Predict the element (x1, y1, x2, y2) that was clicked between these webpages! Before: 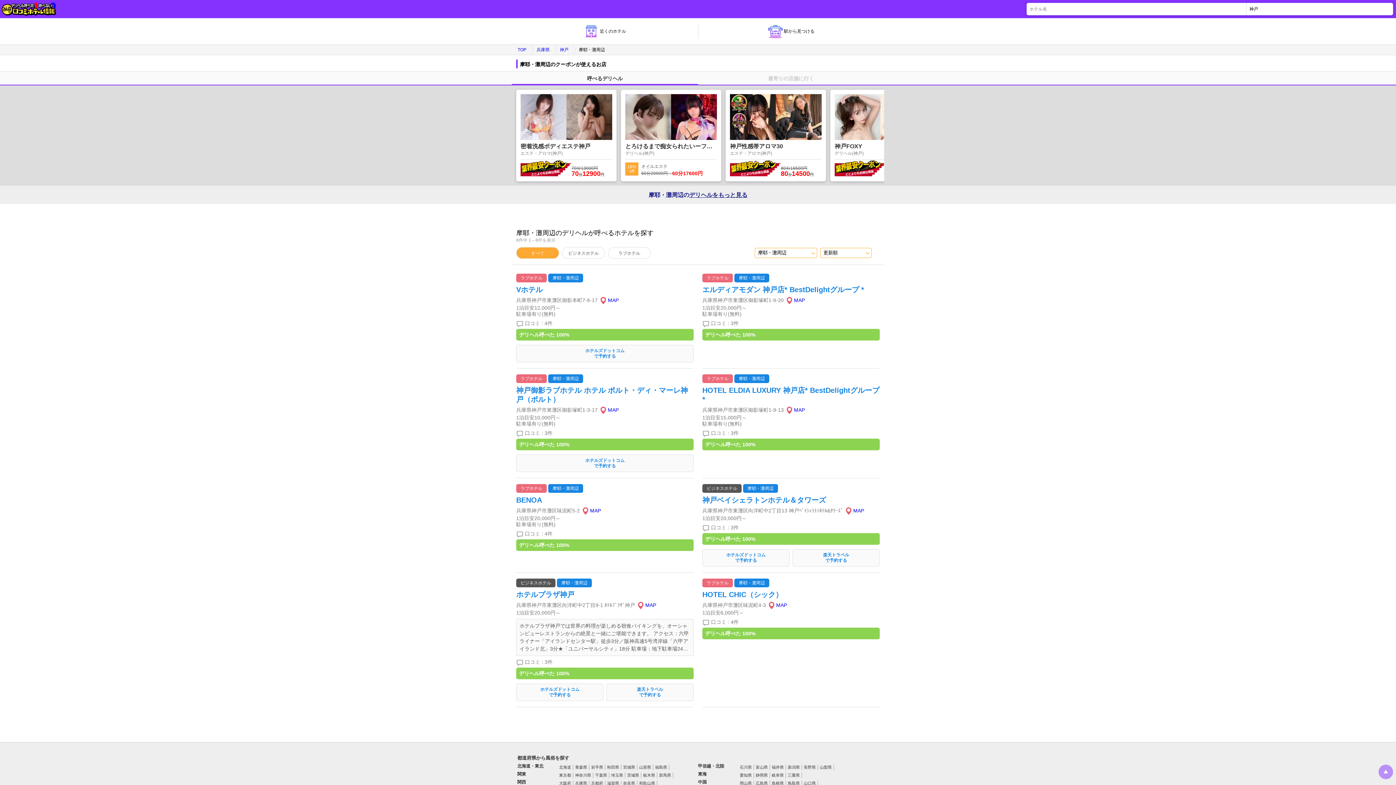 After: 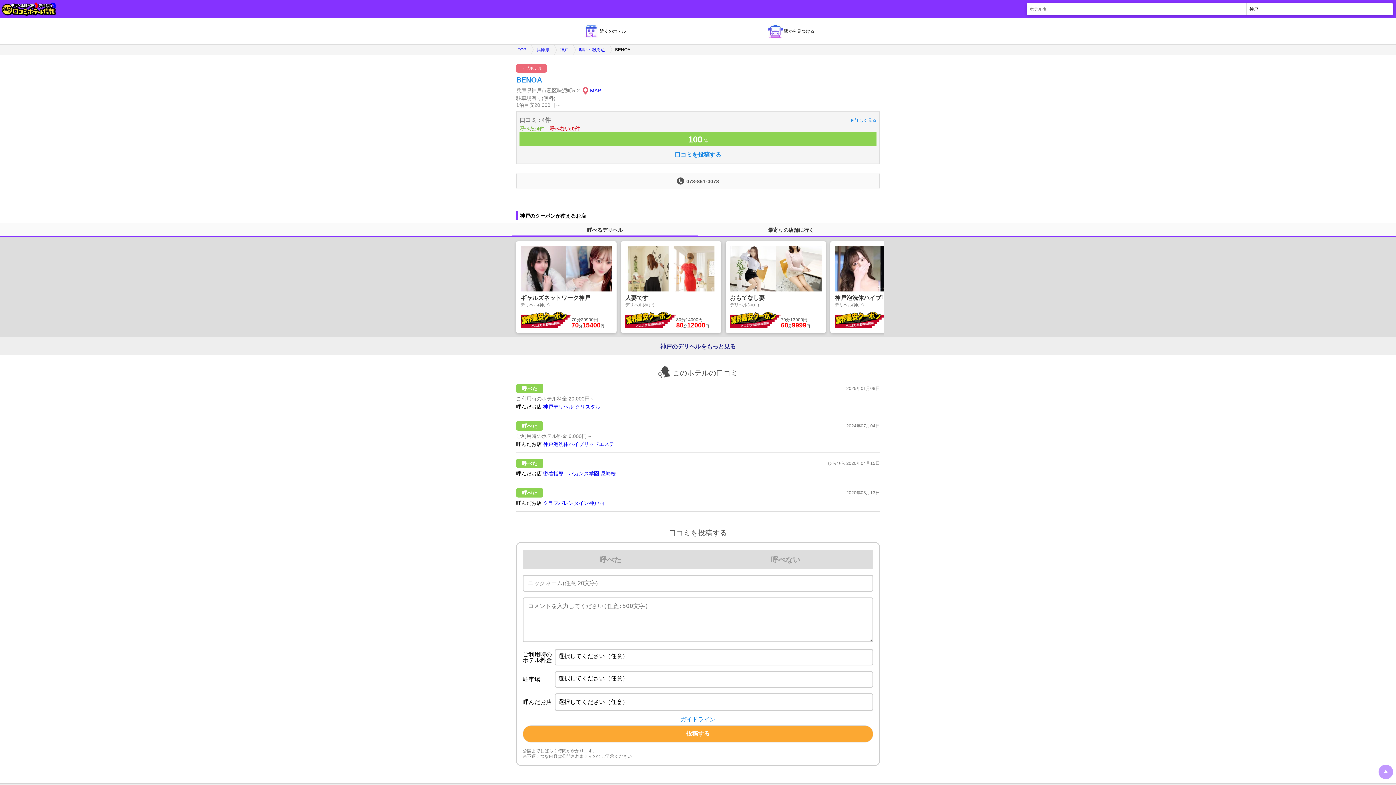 Action: label: BENOA bbox: (516, 496, 693, 505)